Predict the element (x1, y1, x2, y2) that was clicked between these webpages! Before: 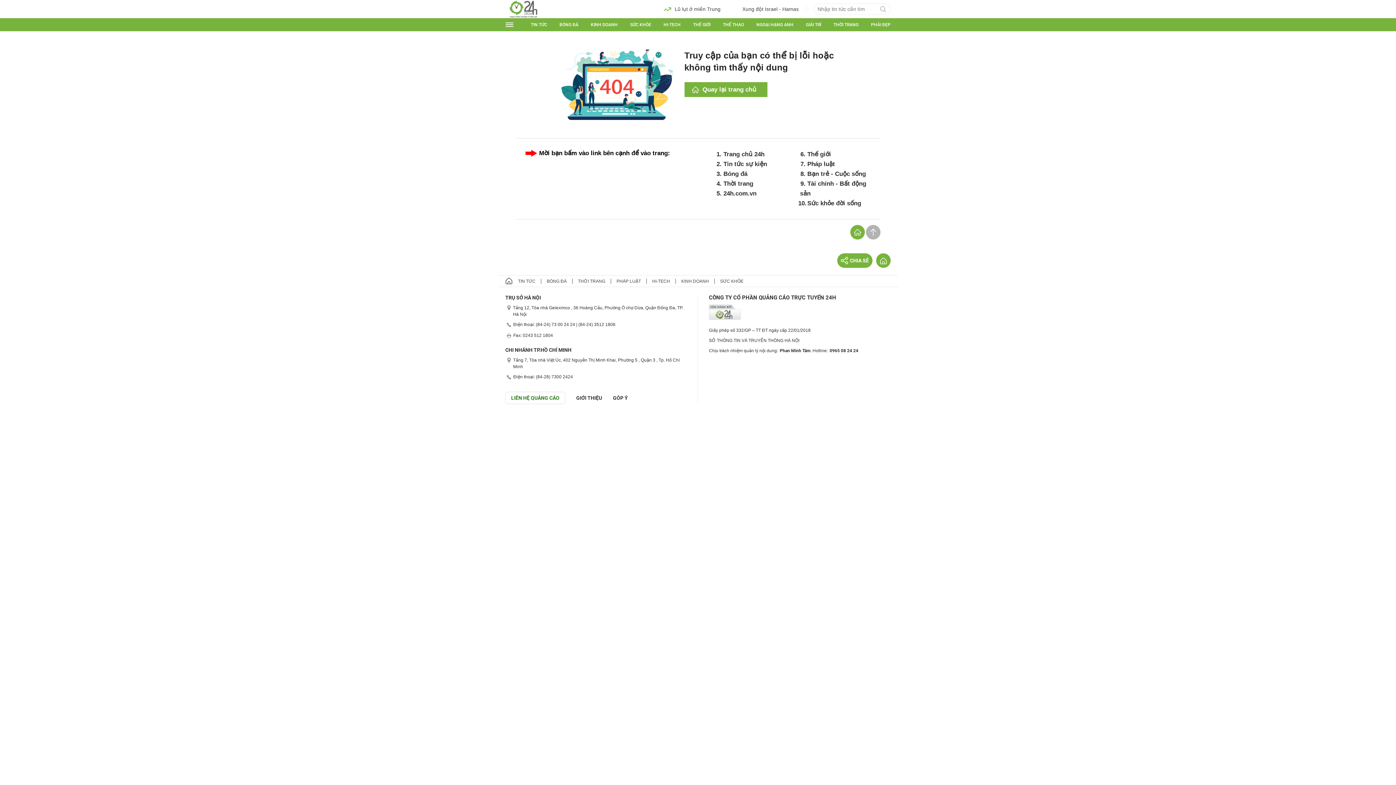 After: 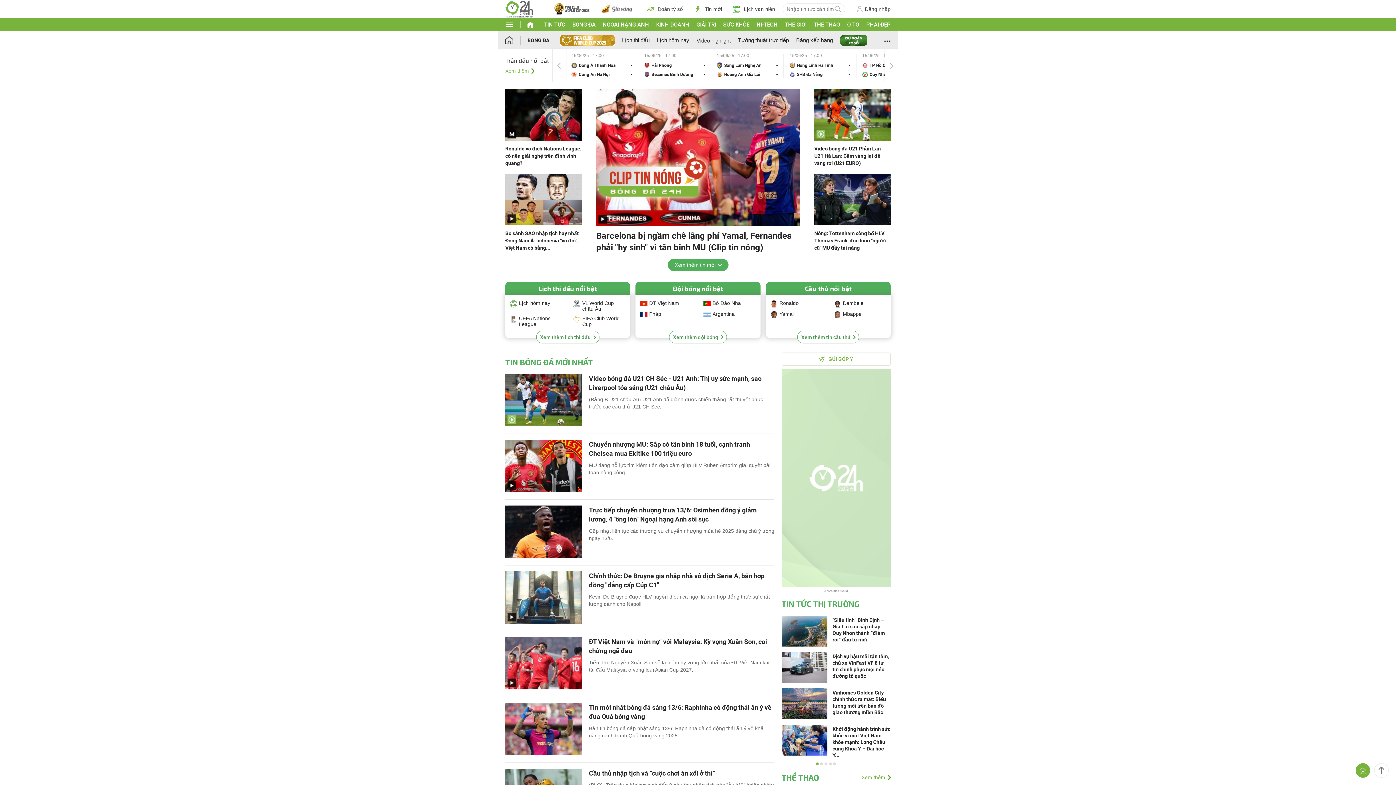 Action: bbox: (541, 278, 572, 283) label: BÓNG ĐÁ